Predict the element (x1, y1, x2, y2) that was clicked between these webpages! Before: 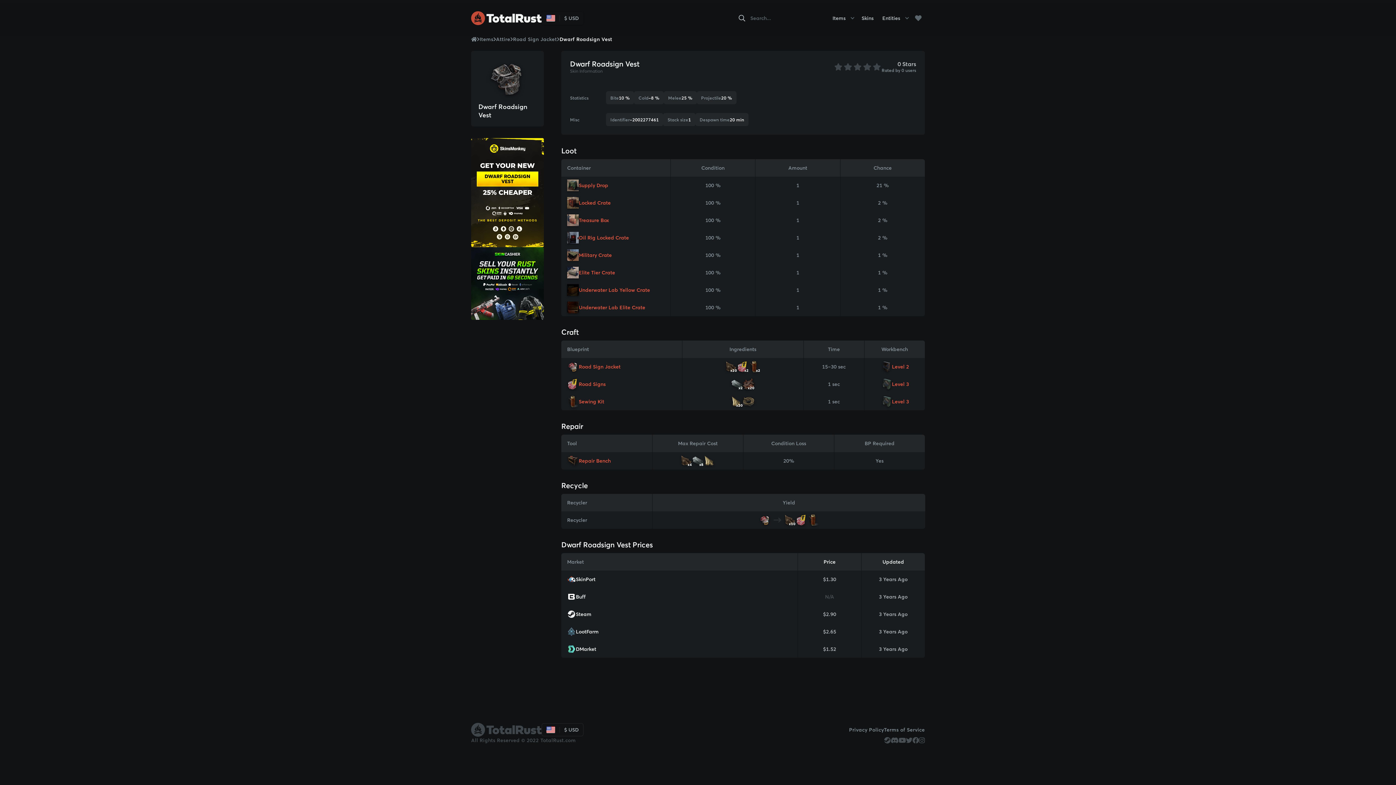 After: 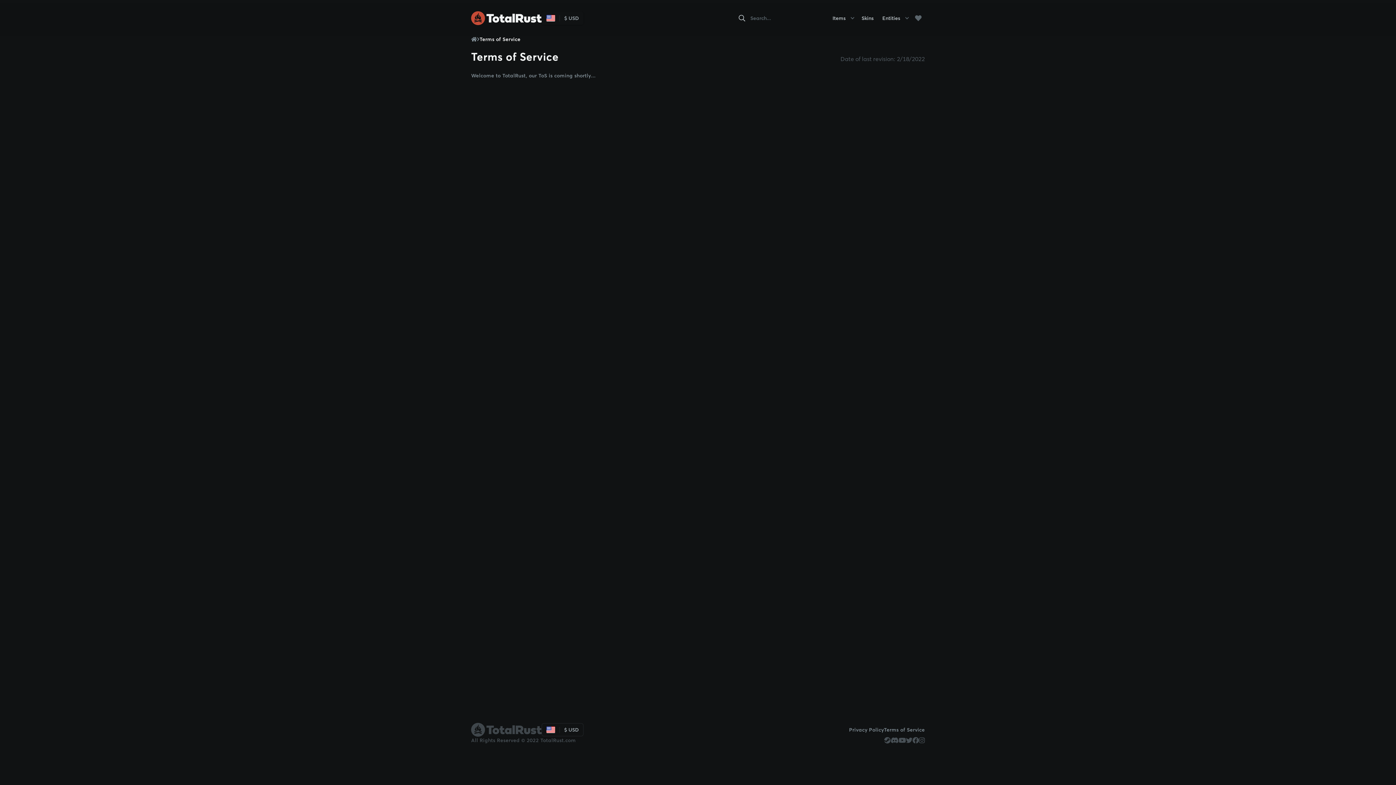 Action: label: Terms of Service bbox: (884, 727, 925, 733)